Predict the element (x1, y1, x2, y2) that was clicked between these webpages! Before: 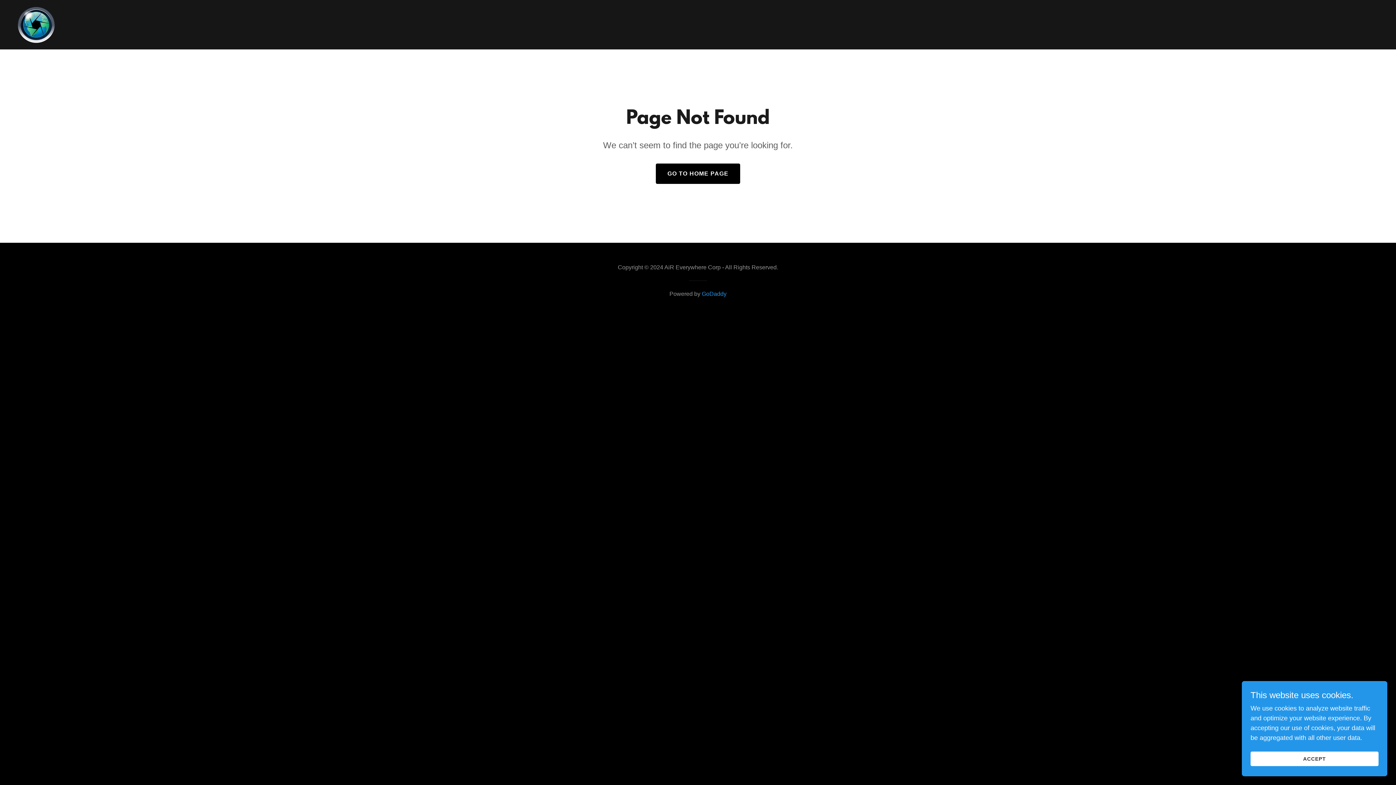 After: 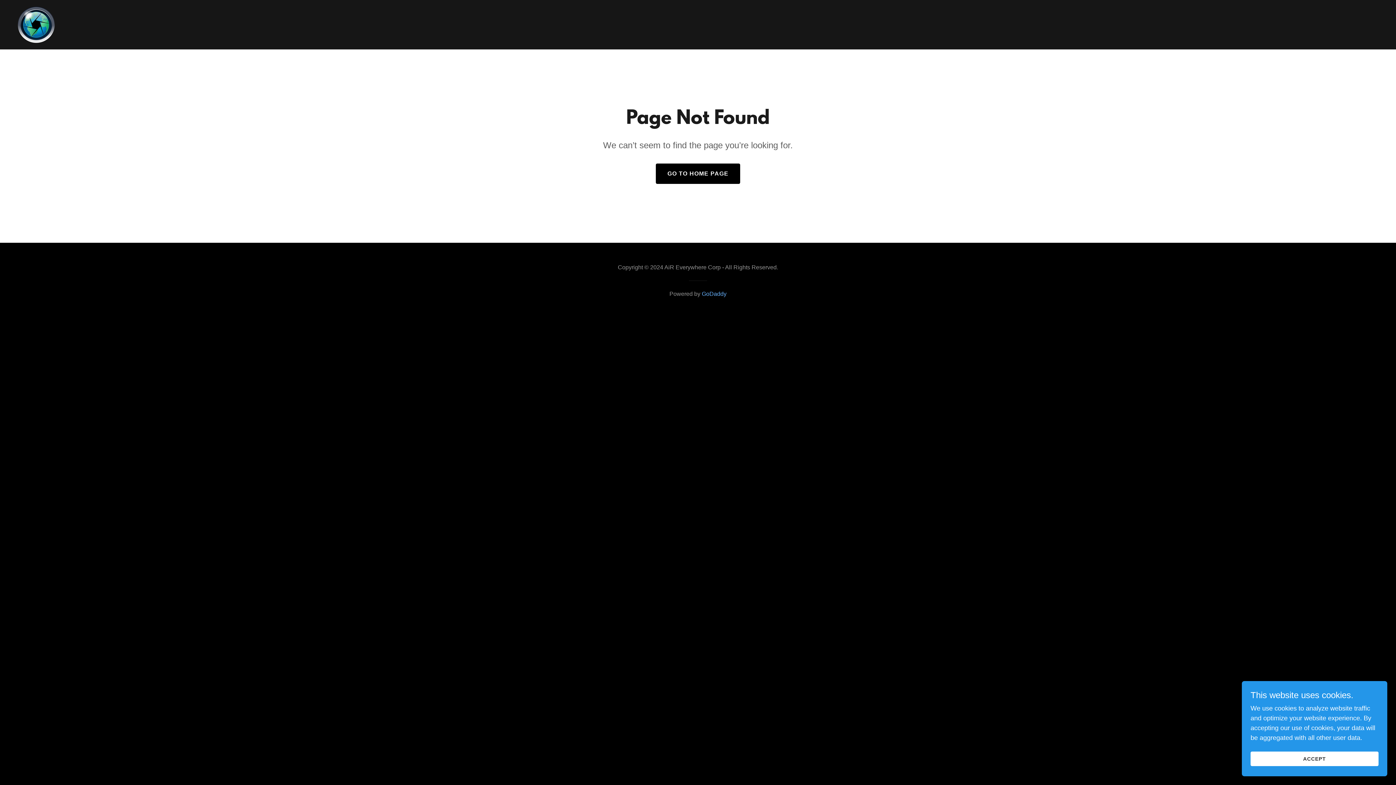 Action: bbox: (702, 290, 726, 297) label: GoDaddy